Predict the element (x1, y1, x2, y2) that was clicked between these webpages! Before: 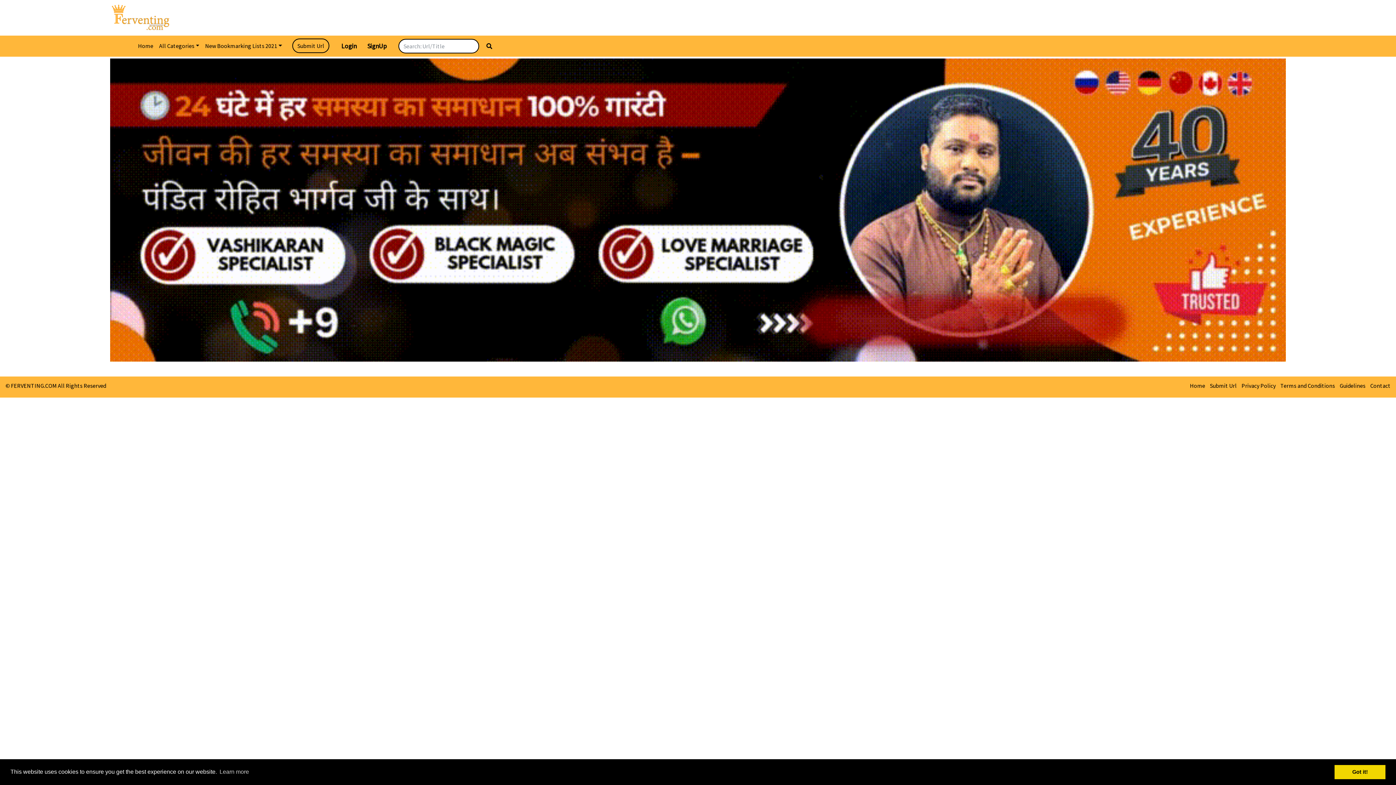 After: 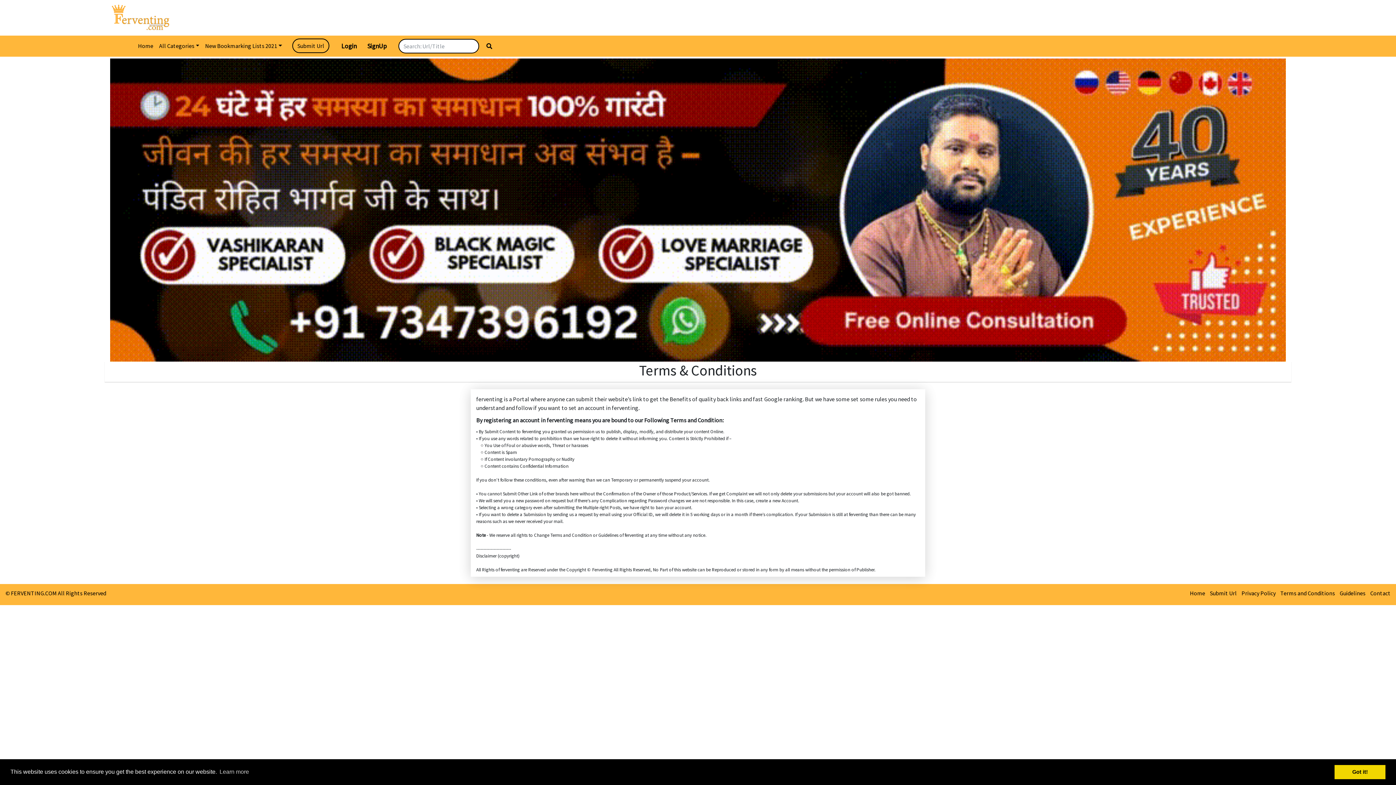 Action: bbox: (1280, 382, 1335, 389) label: Terms and Conditions